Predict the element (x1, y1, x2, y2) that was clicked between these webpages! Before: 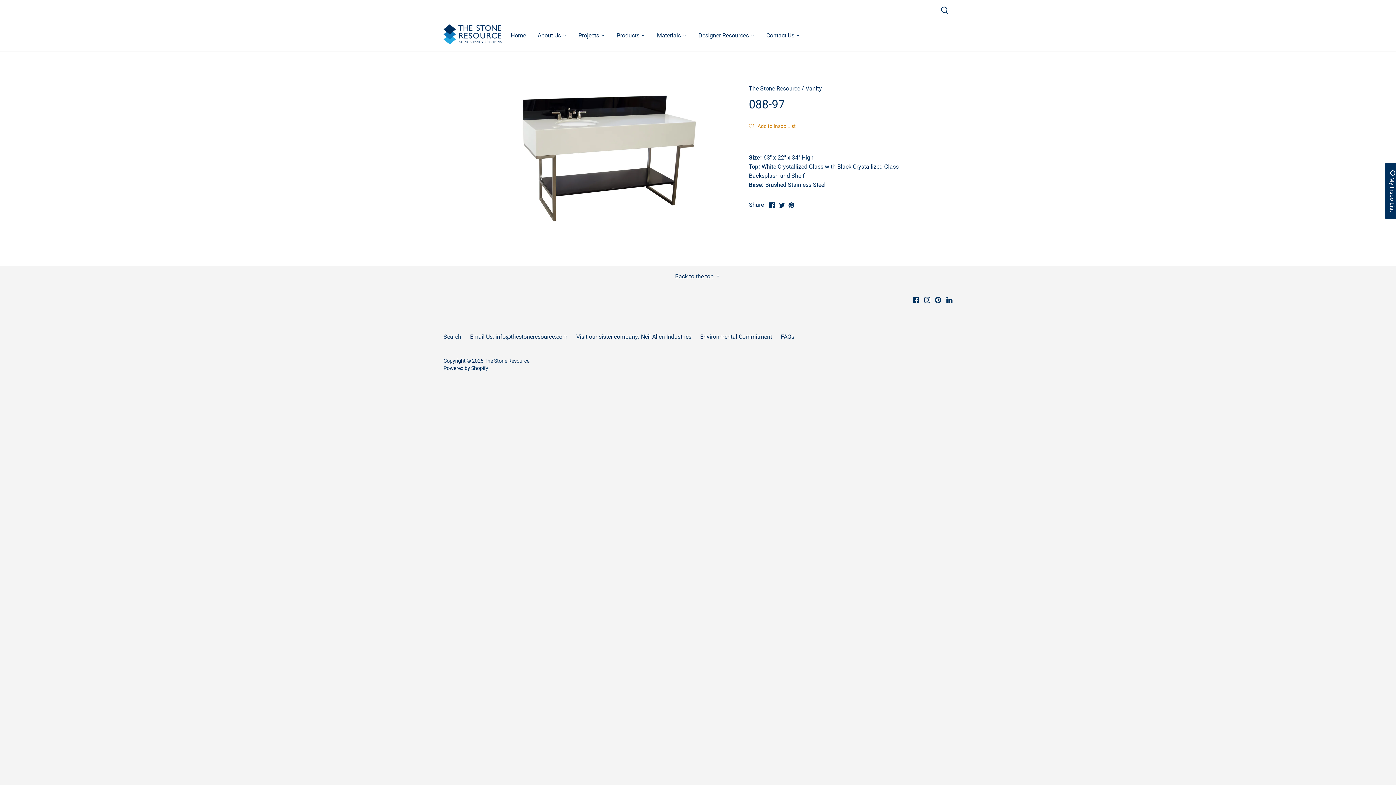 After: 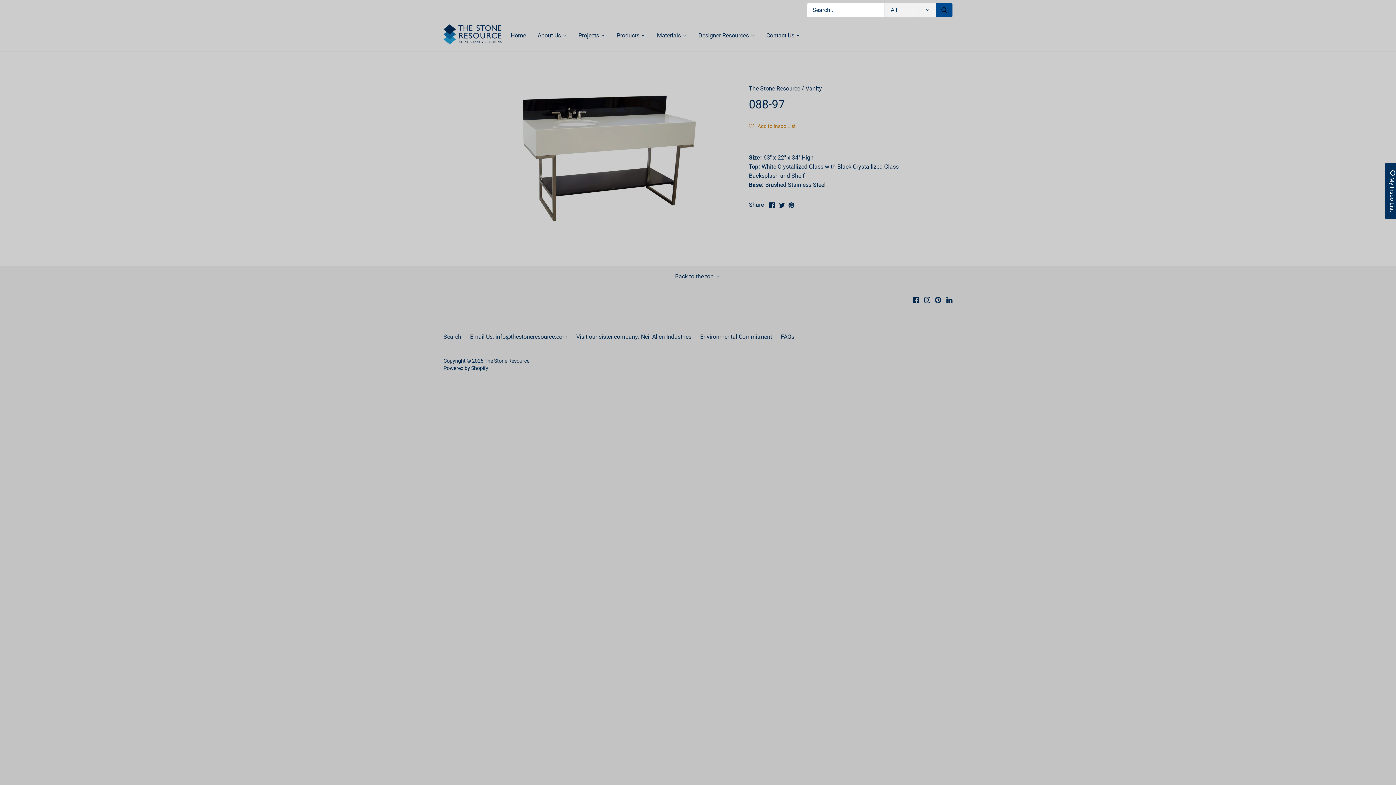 Action: bbox: (936, 0, 952, 20) label: Search